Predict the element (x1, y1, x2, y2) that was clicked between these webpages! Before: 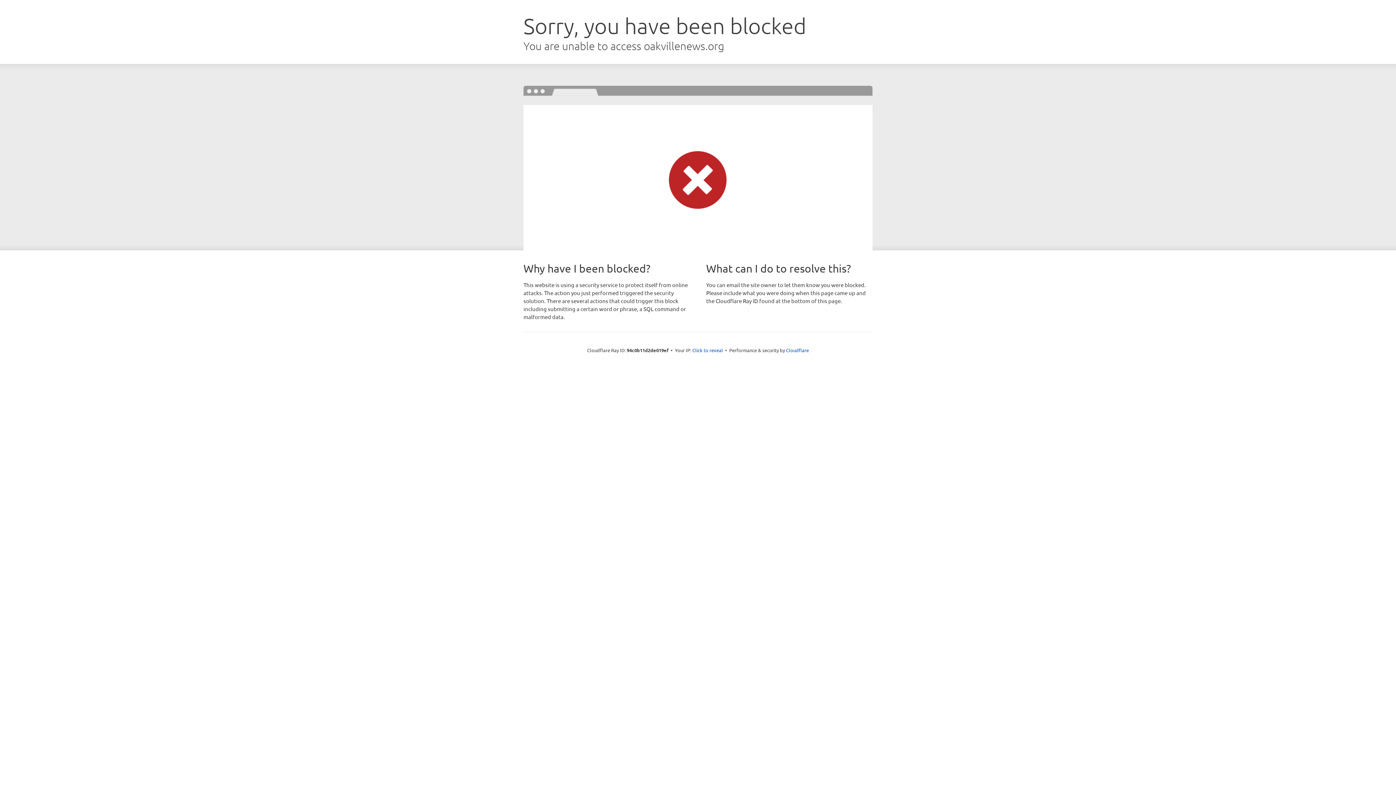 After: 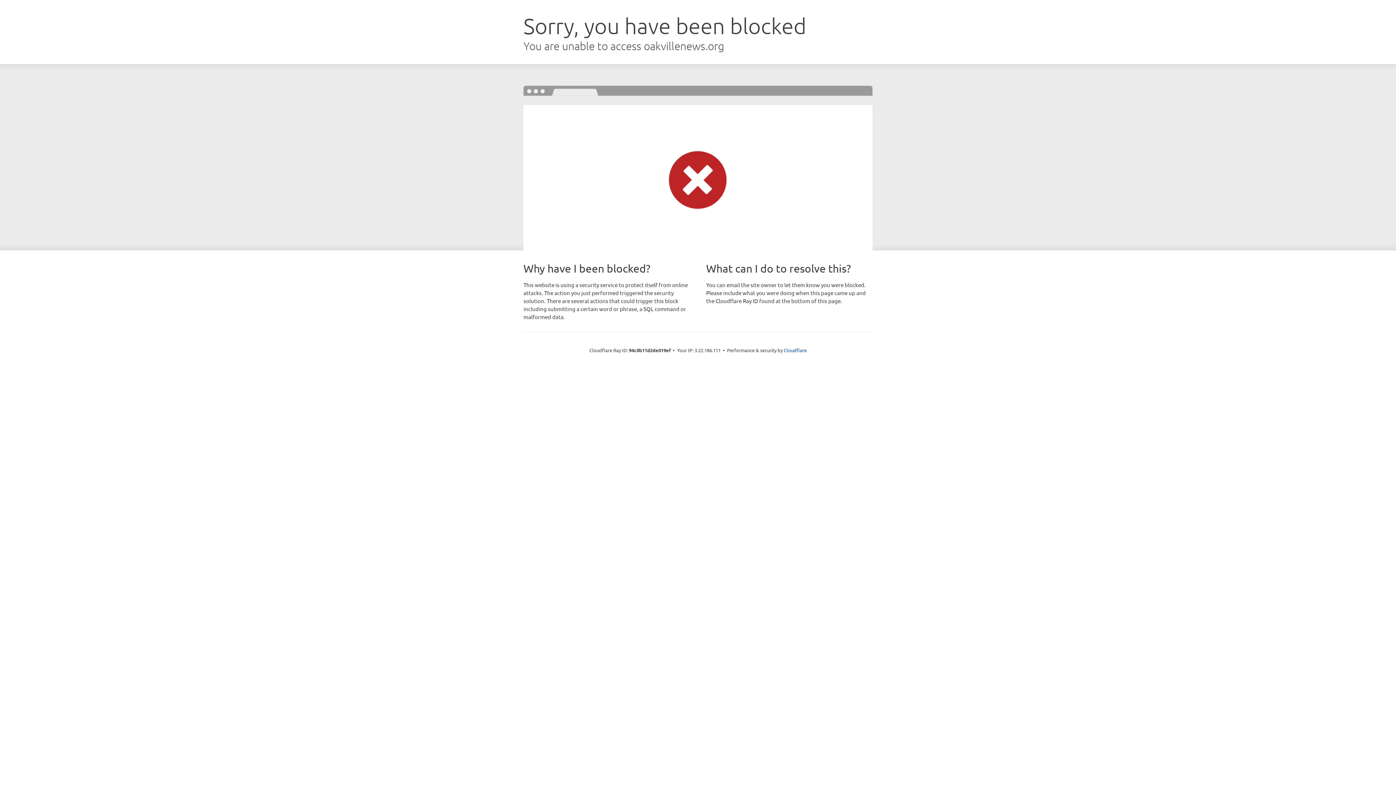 Action: label: Click to reveal bbox: (692, 346, 723, 353)